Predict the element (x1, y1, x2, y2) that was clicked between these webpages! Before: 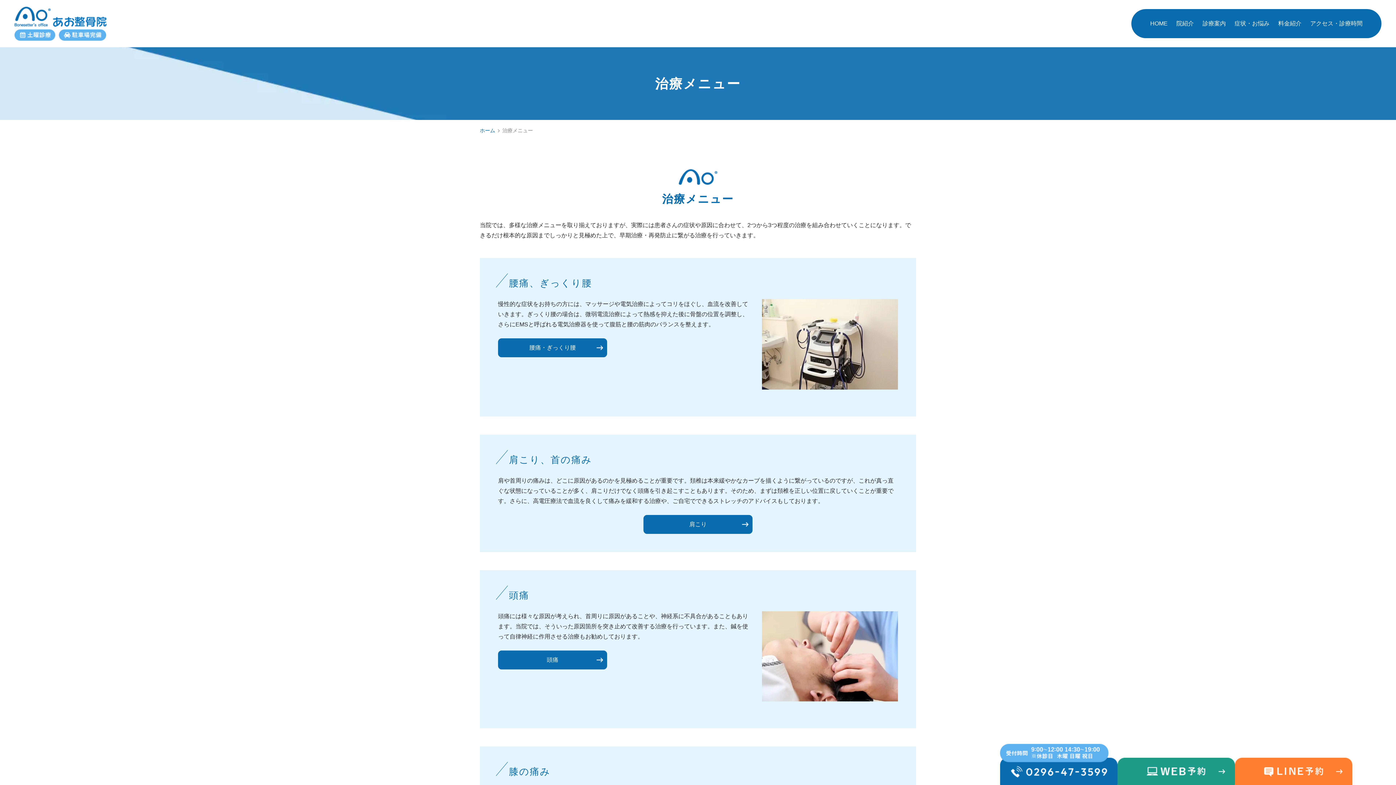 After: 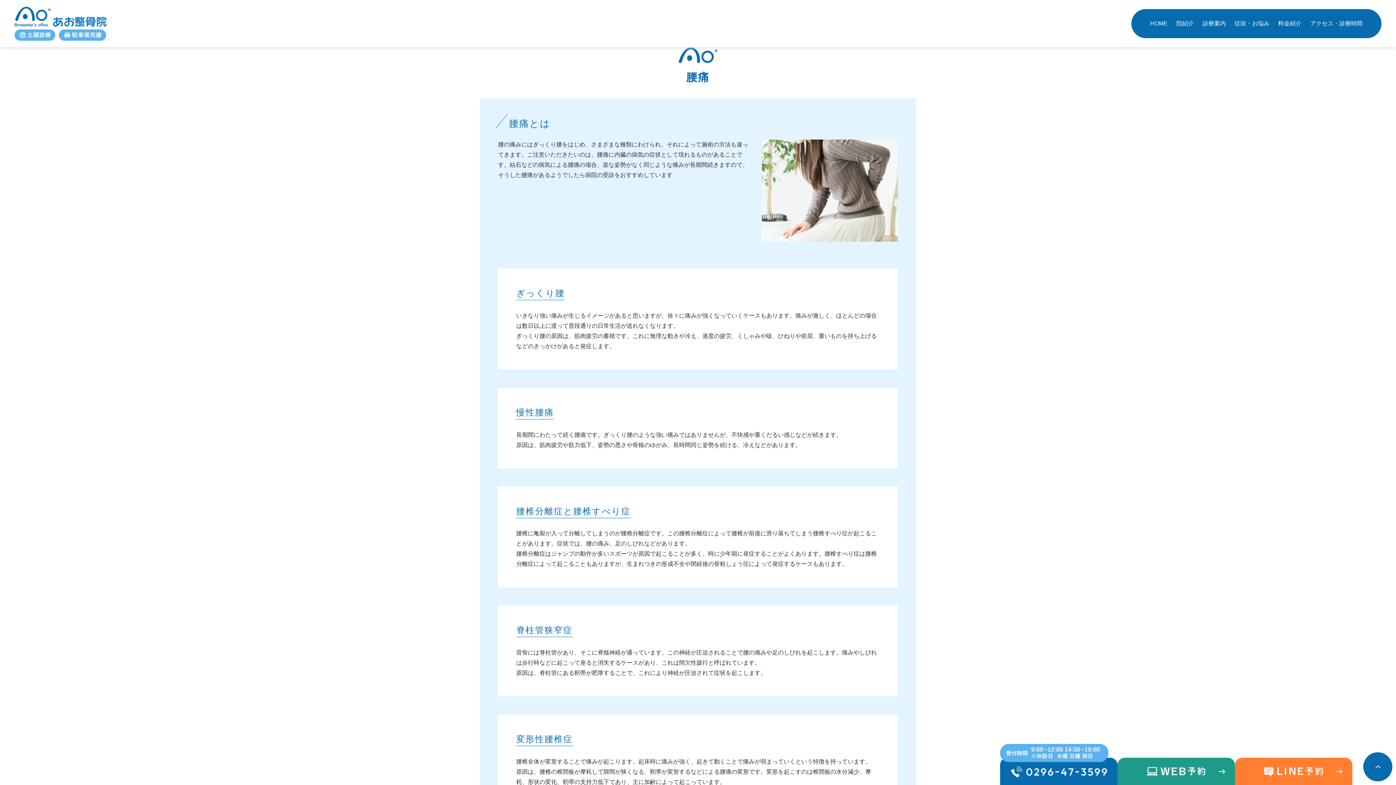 Action: bbox: (498, 338, 607, 357) label: 腰痛・ぎっくり腰